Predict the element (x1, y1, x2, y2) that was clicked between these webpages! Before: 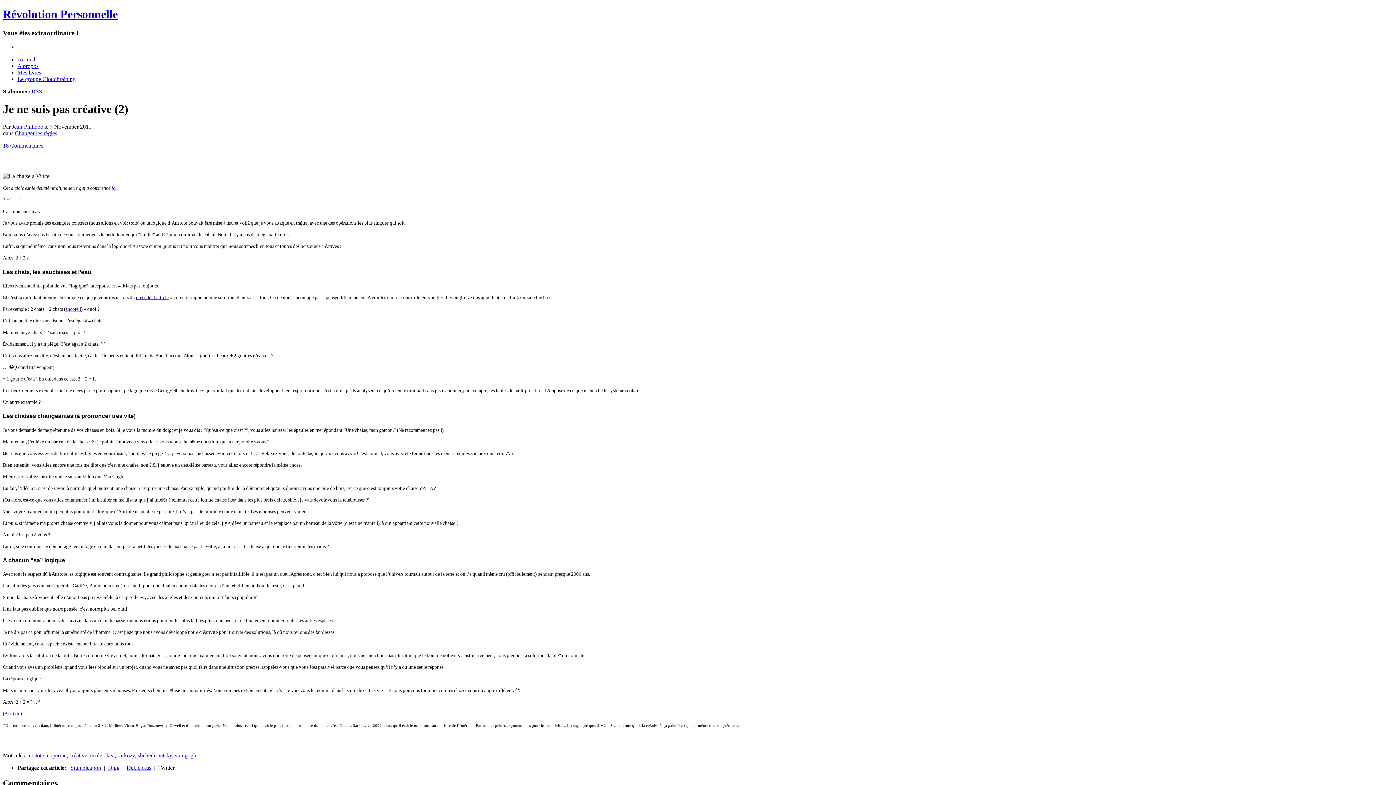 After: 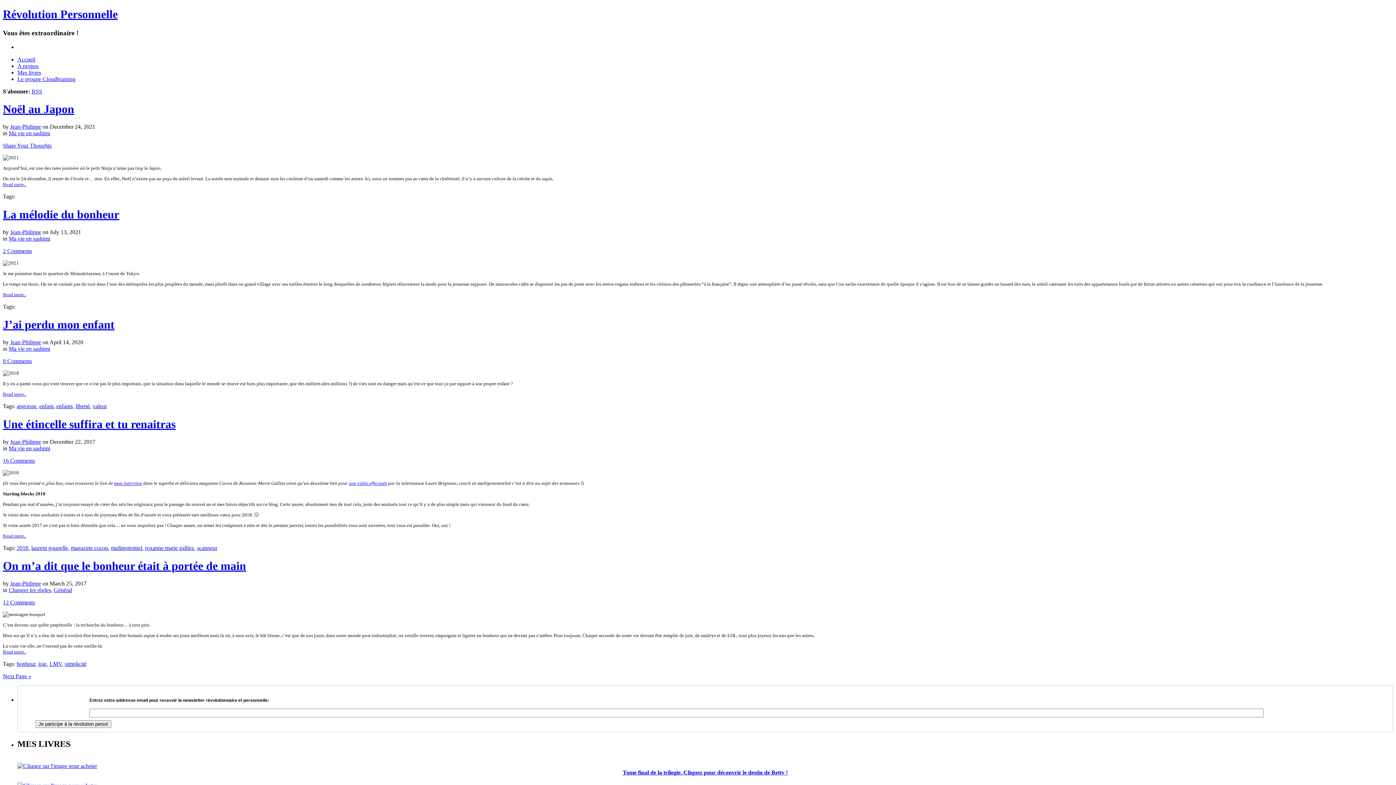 Action: bbox: (12, 123, 42, 129) label: Jean-Philippe